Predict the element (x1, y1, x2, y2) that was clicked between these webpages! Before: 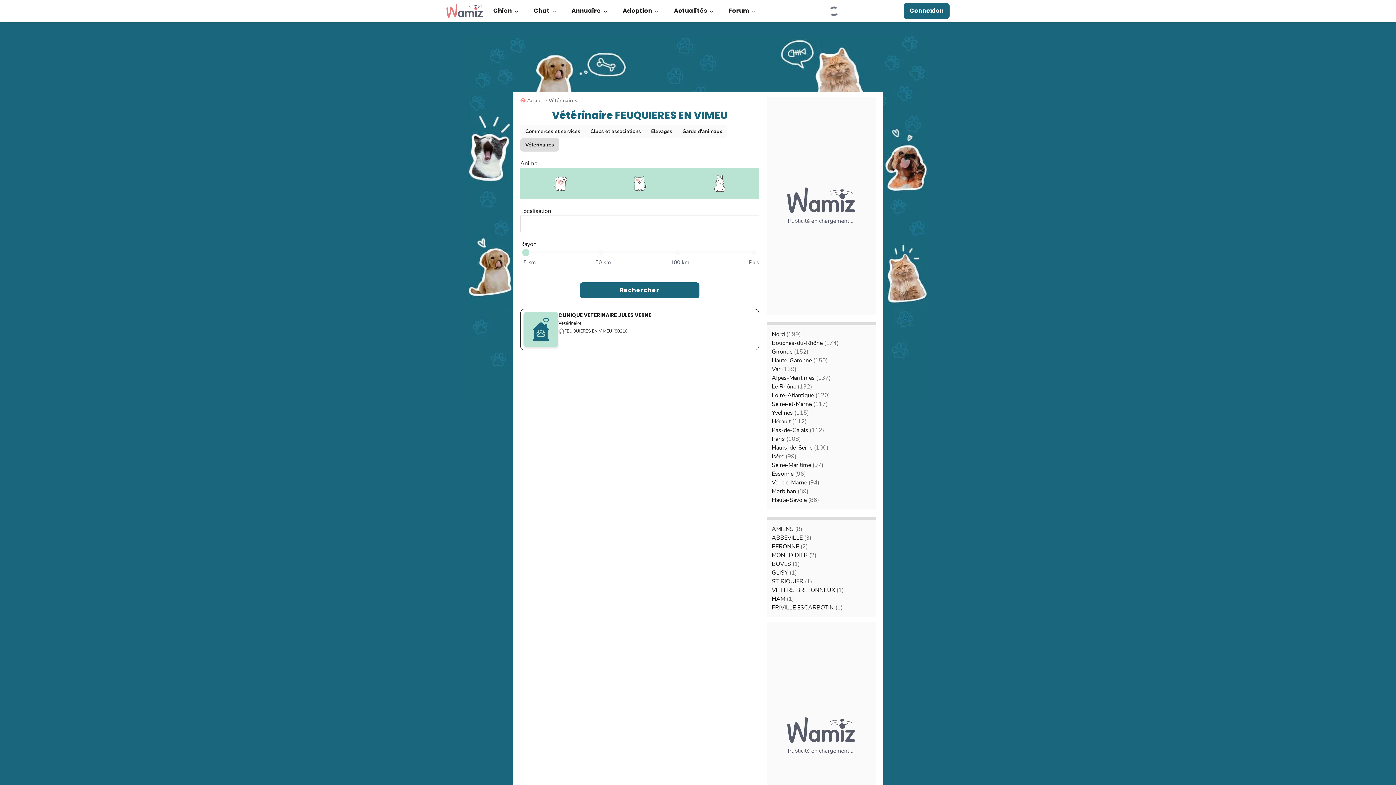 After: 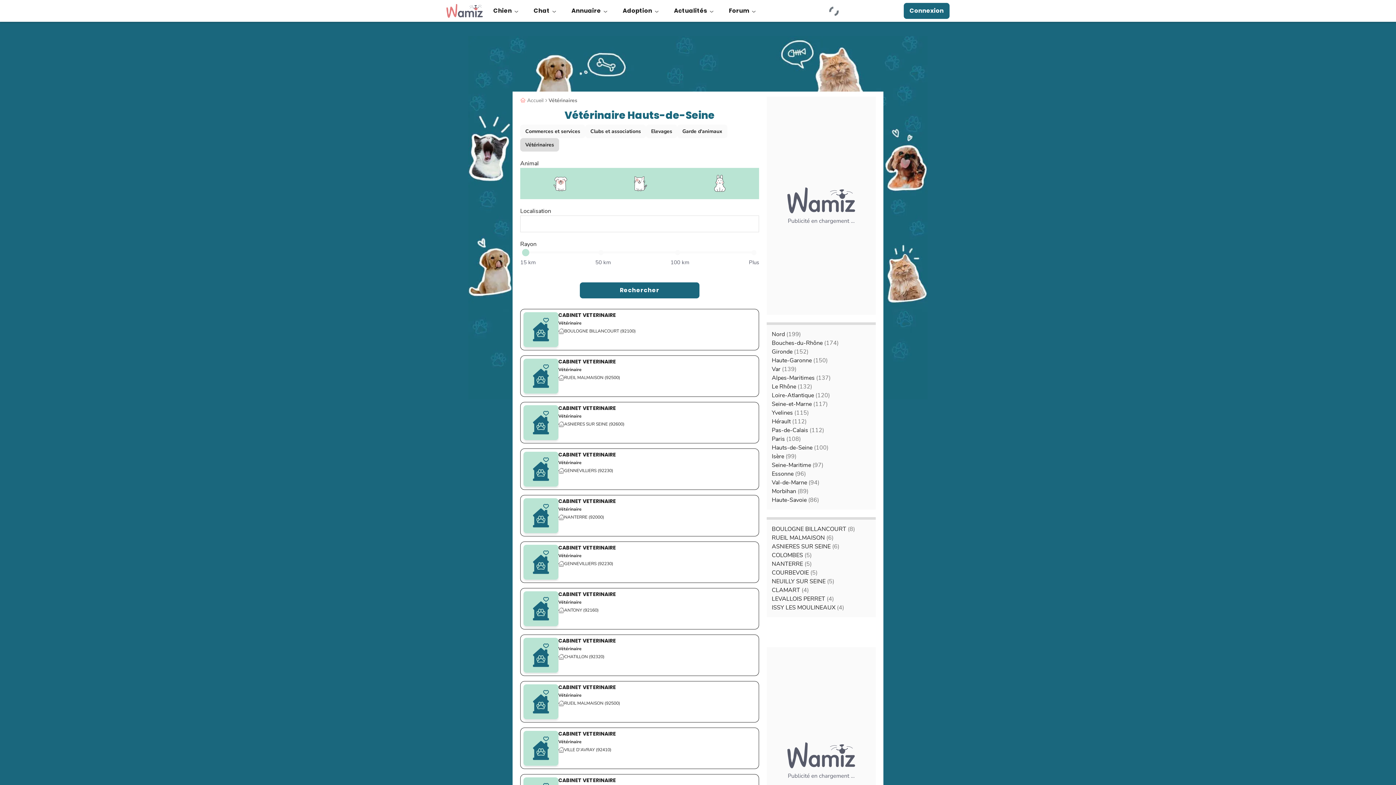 Action: label: Hauts-de-Seine (100) bbox: (772, 444, 828, 452)